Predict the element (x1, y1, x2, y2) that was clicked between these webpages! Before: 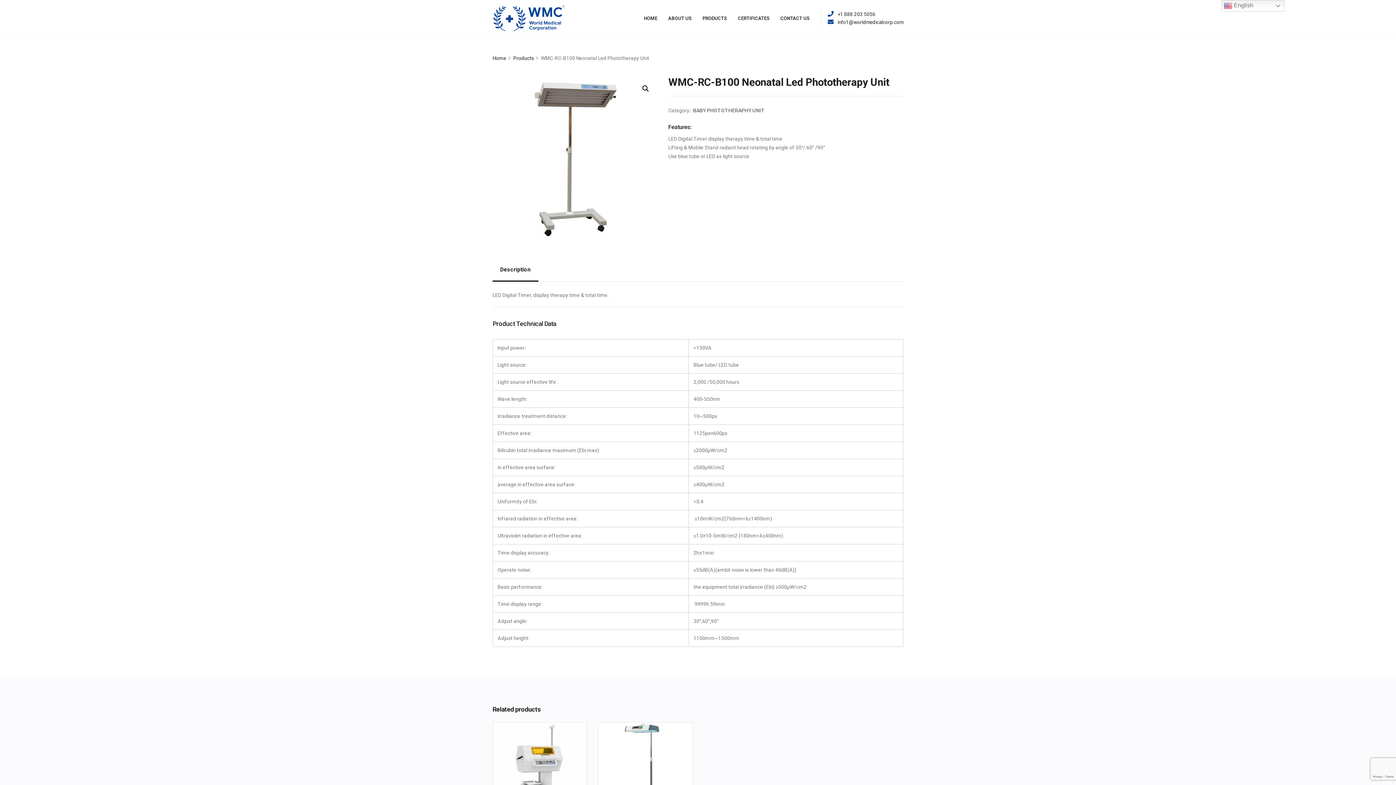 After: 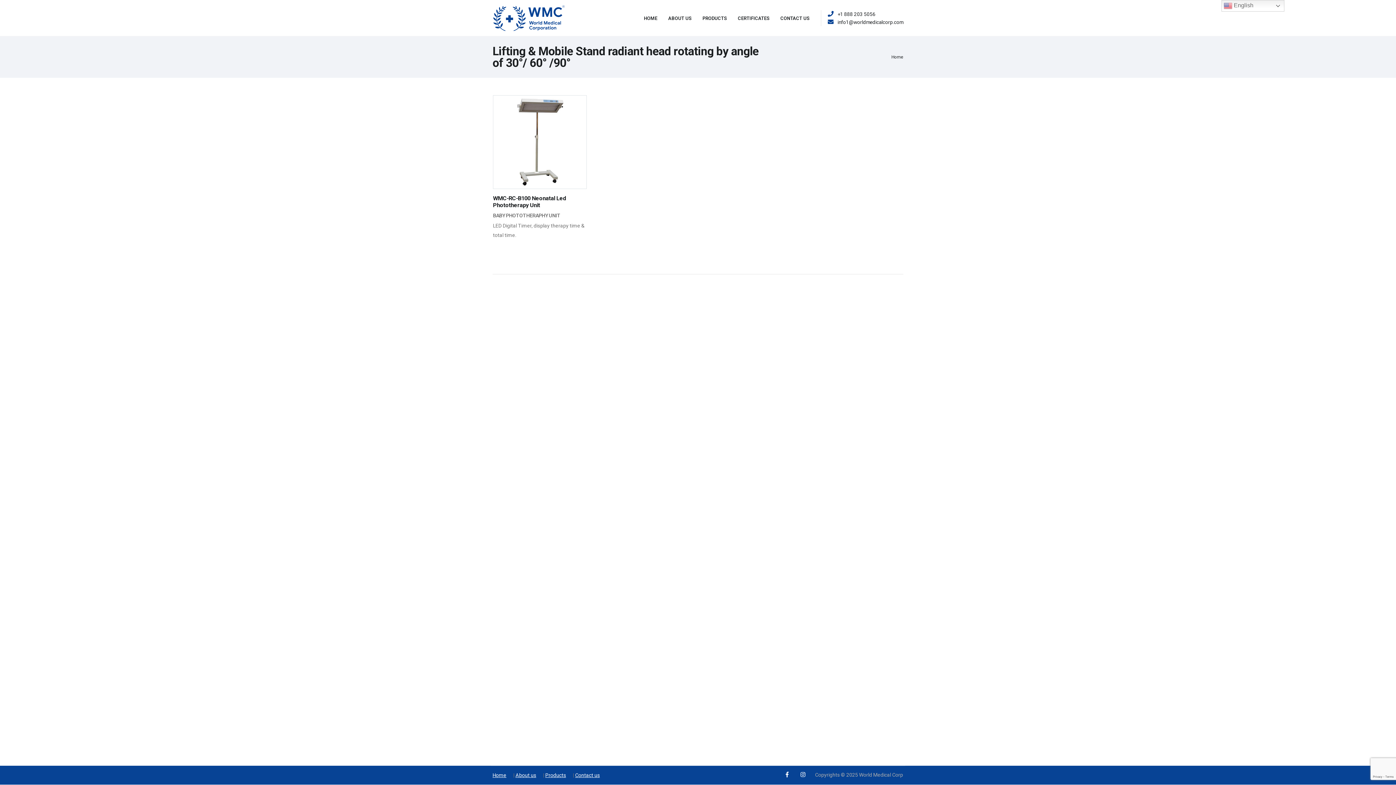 Action: label: Lifting & Mobile Stand radiant head rotating by angle of 30°/ 60° /90° bbox: (668, 144, 825, 150)